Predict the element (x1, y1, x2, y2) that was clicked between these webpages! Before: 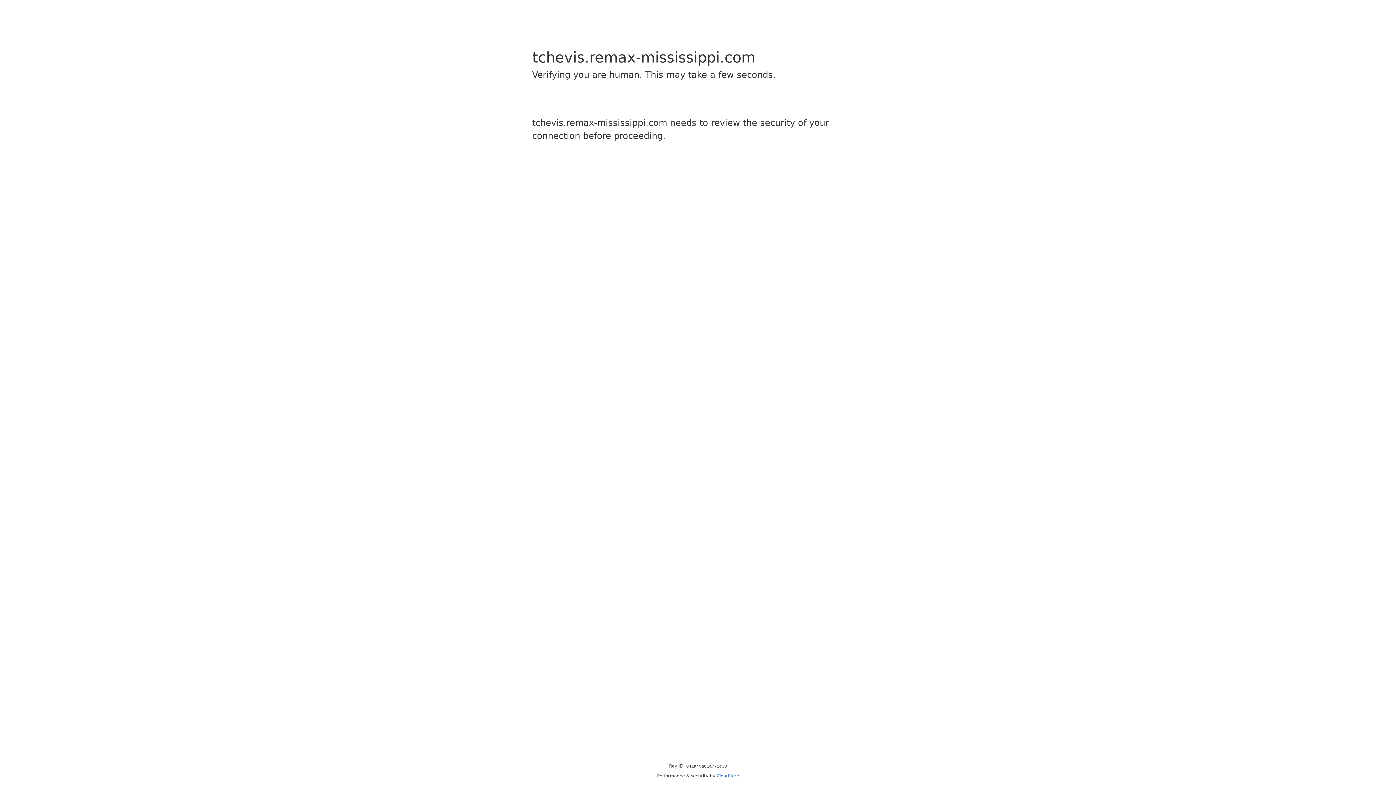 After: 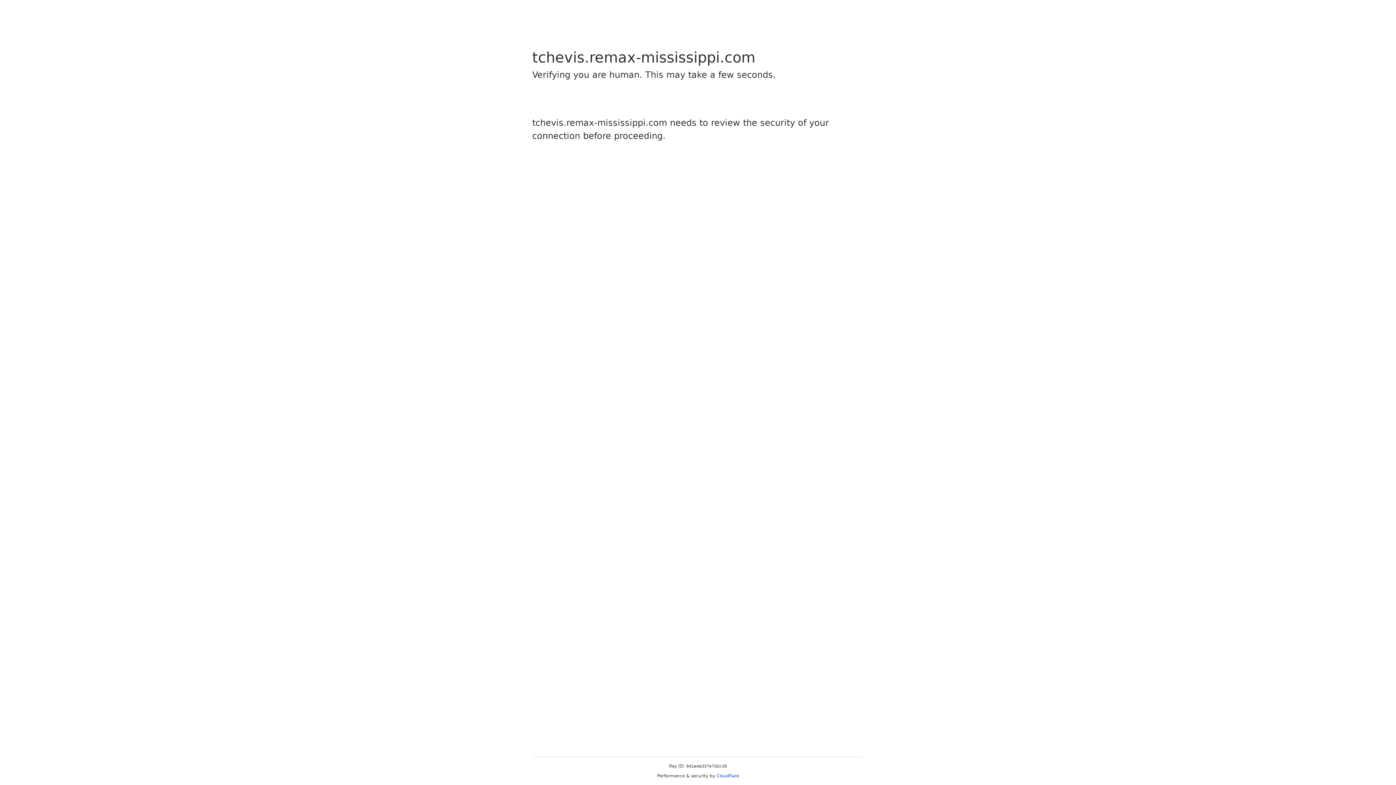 Action: bbox: (716, 773, 739, 778) label: Cloudflare